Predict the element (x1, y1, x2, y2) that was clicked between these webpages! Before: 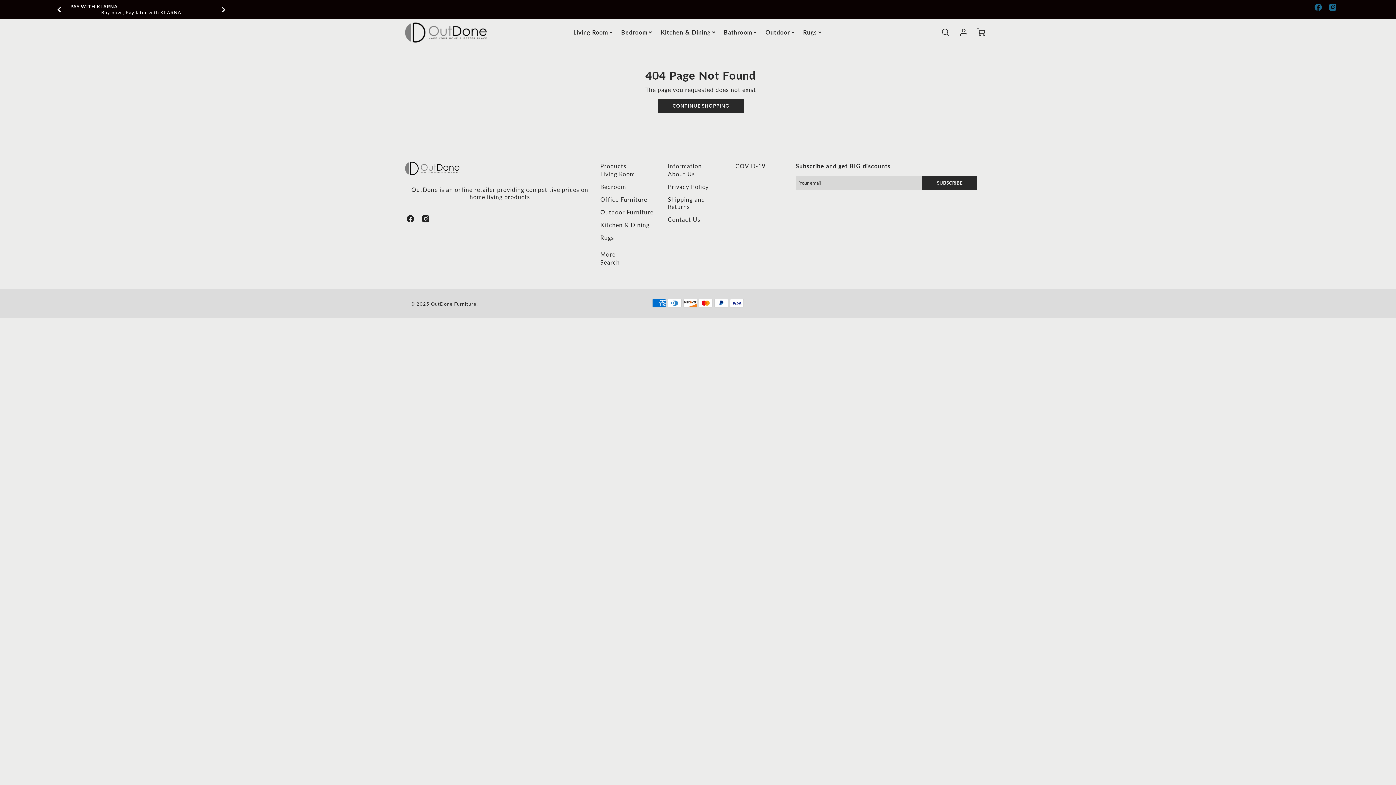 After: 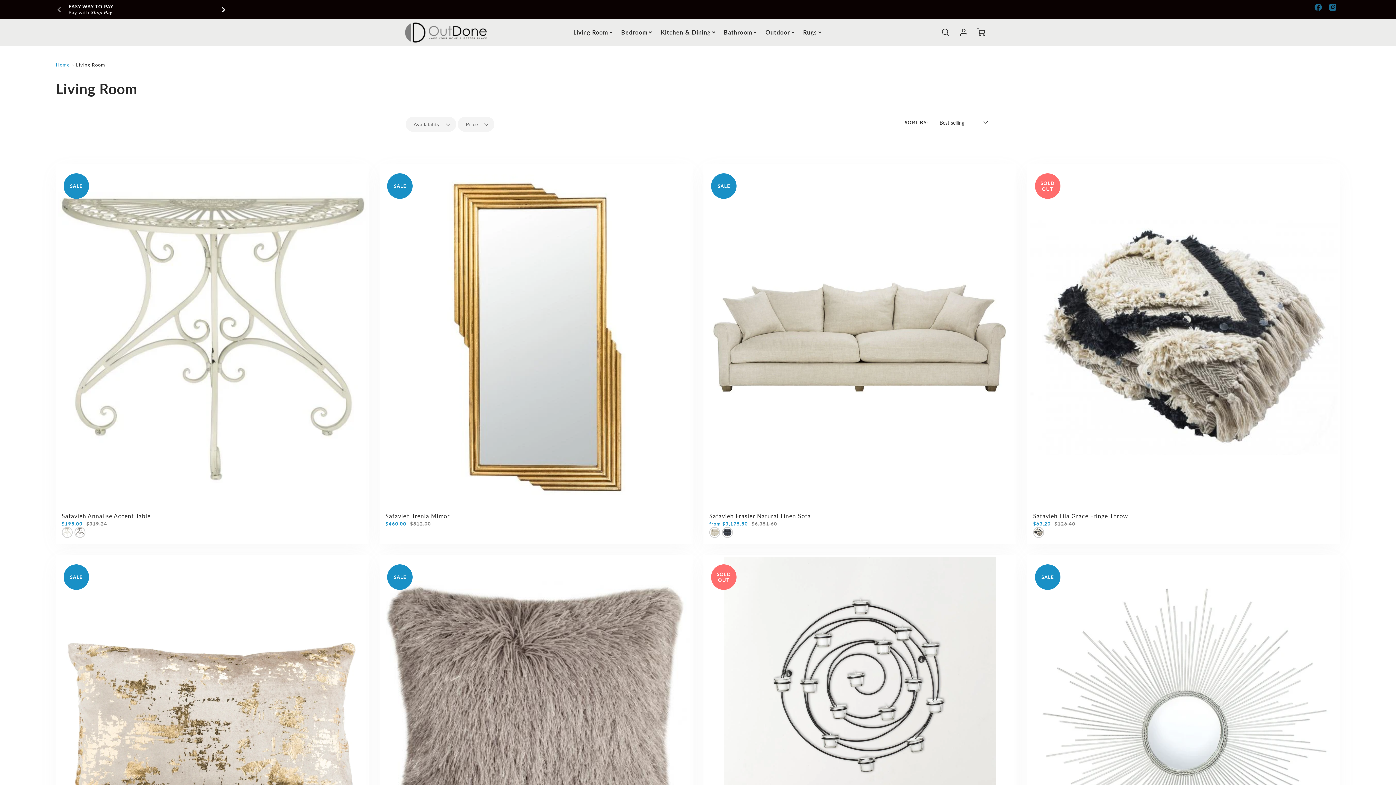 Action: label: Living Room bbox: (573, 28, 614, 36)